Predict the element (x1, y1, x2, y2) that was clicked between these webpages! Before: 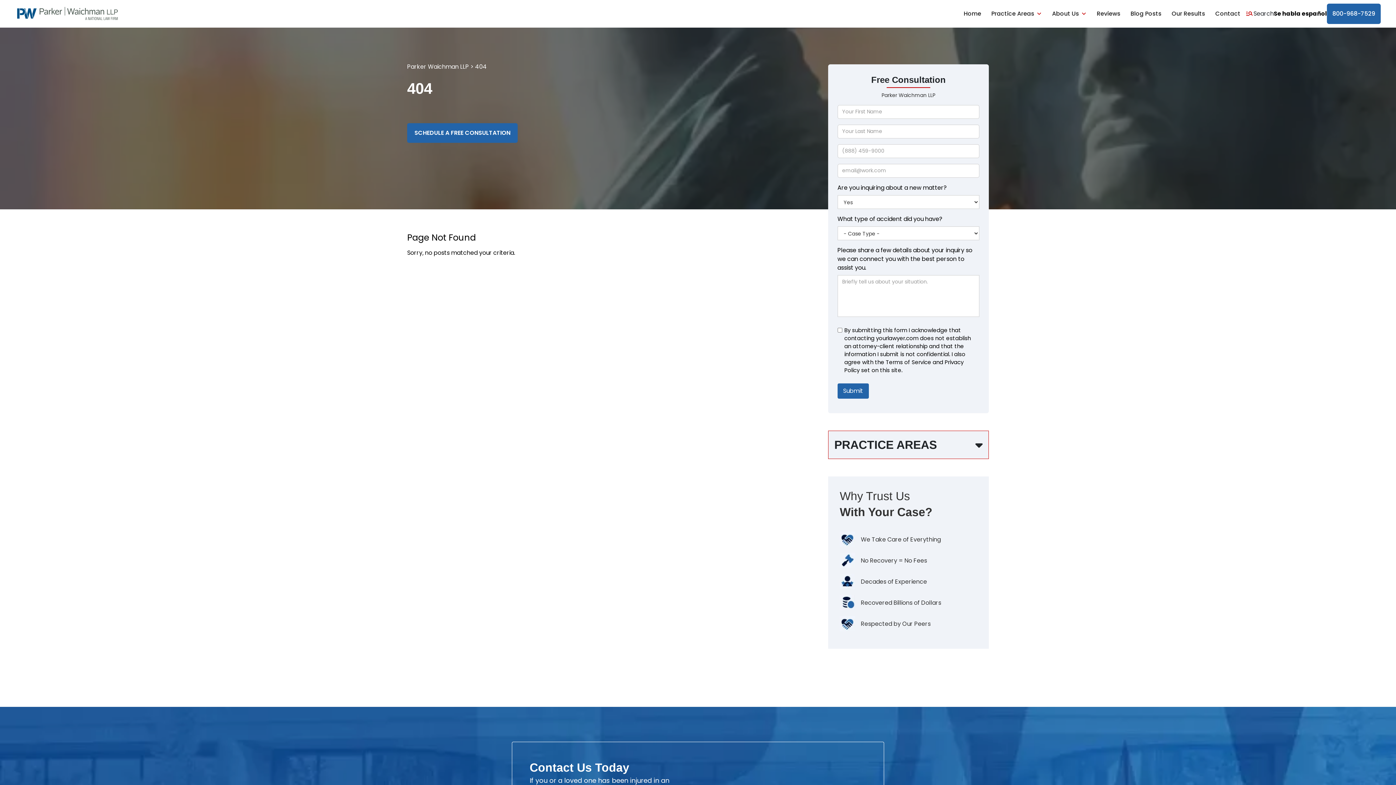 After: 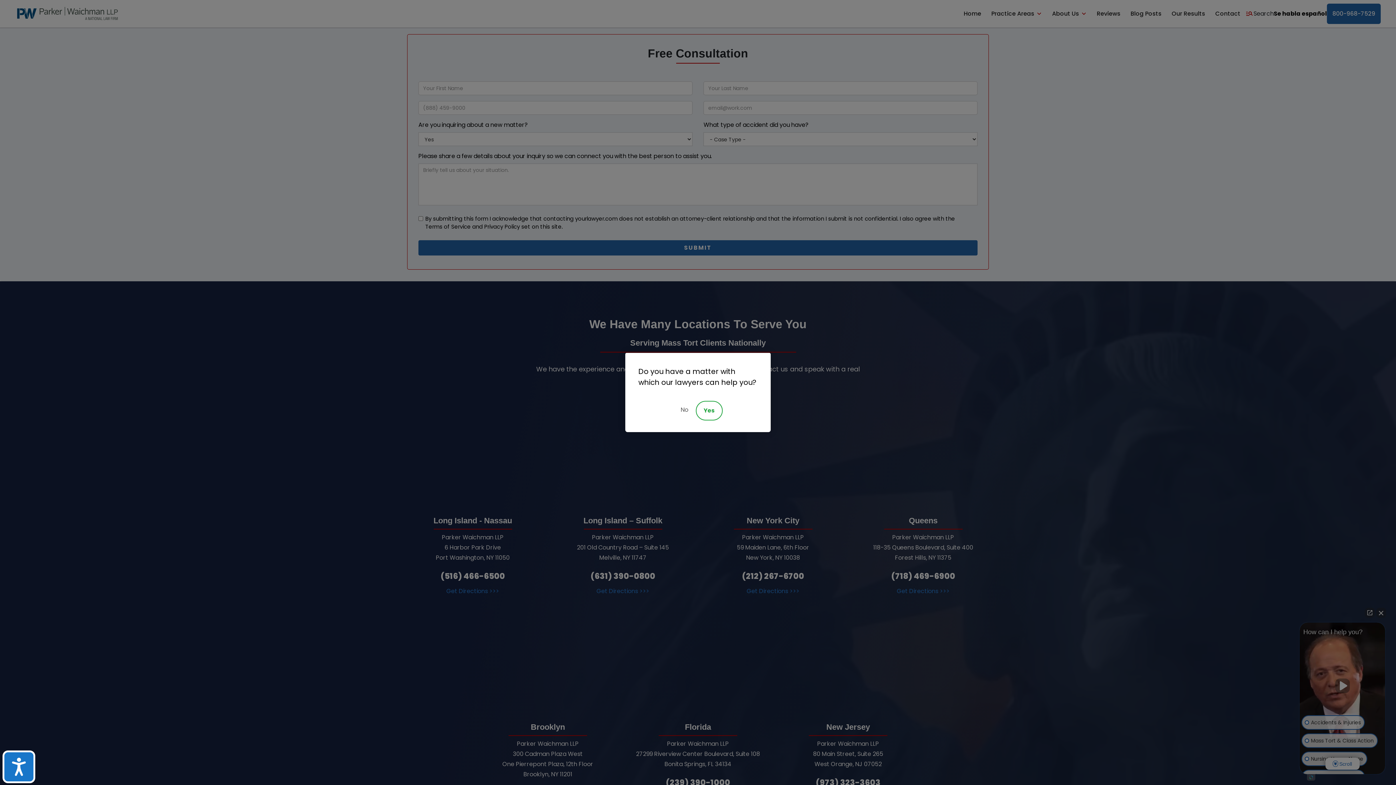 Action: bbox: (407, 123, 517, 142) label: SCHEDULE A FREE CONSULTATION